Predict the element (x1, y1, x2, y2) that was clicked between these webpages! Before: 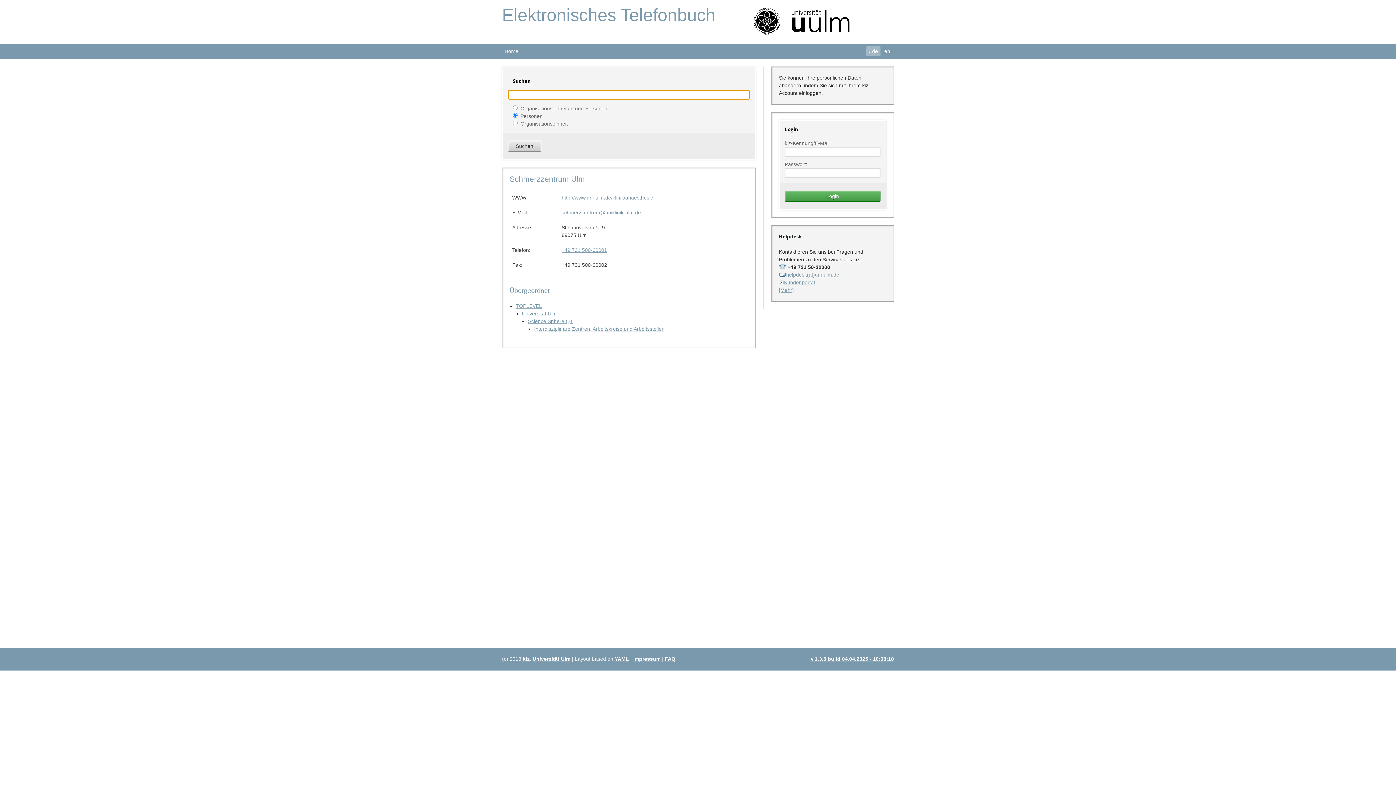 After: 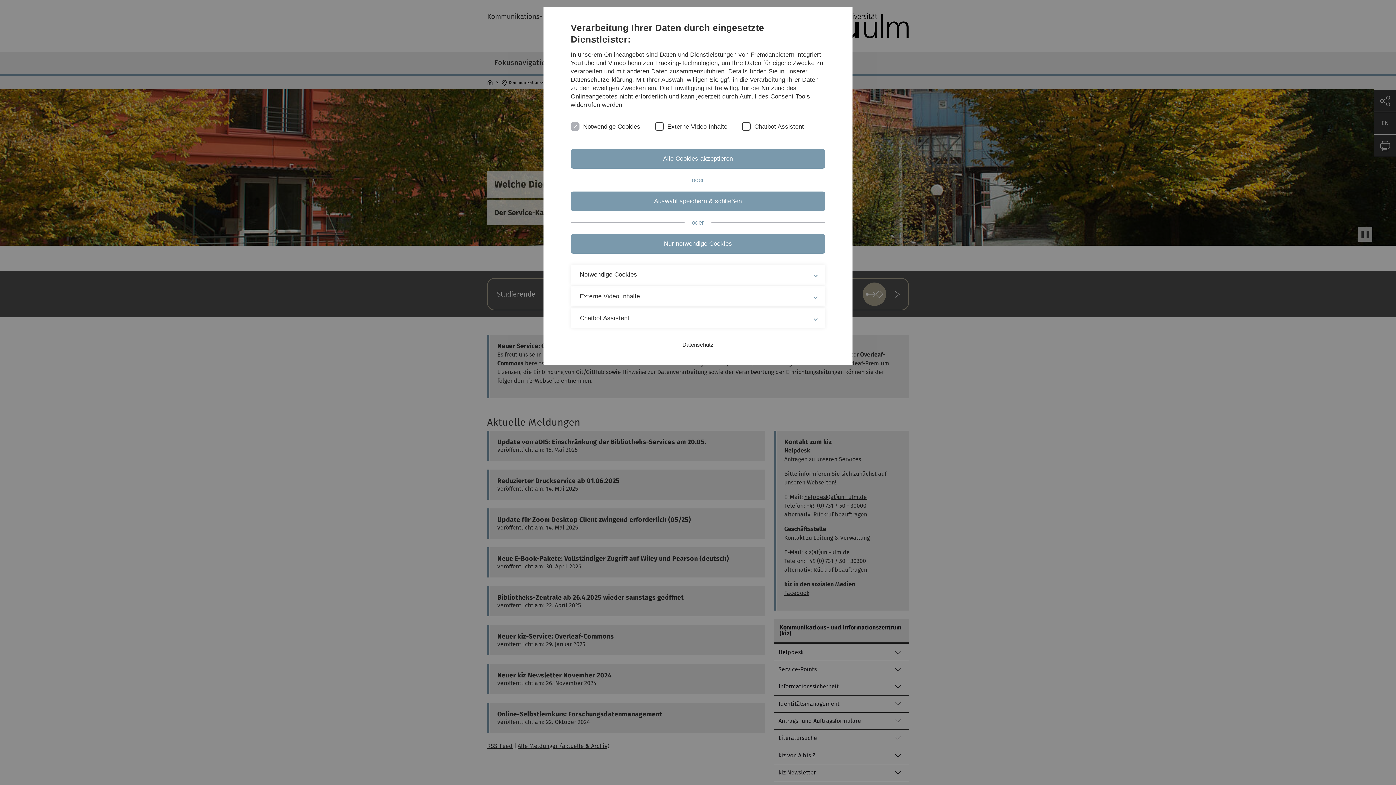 Action: bbox: (522, 656, 529, 662) label: kiz